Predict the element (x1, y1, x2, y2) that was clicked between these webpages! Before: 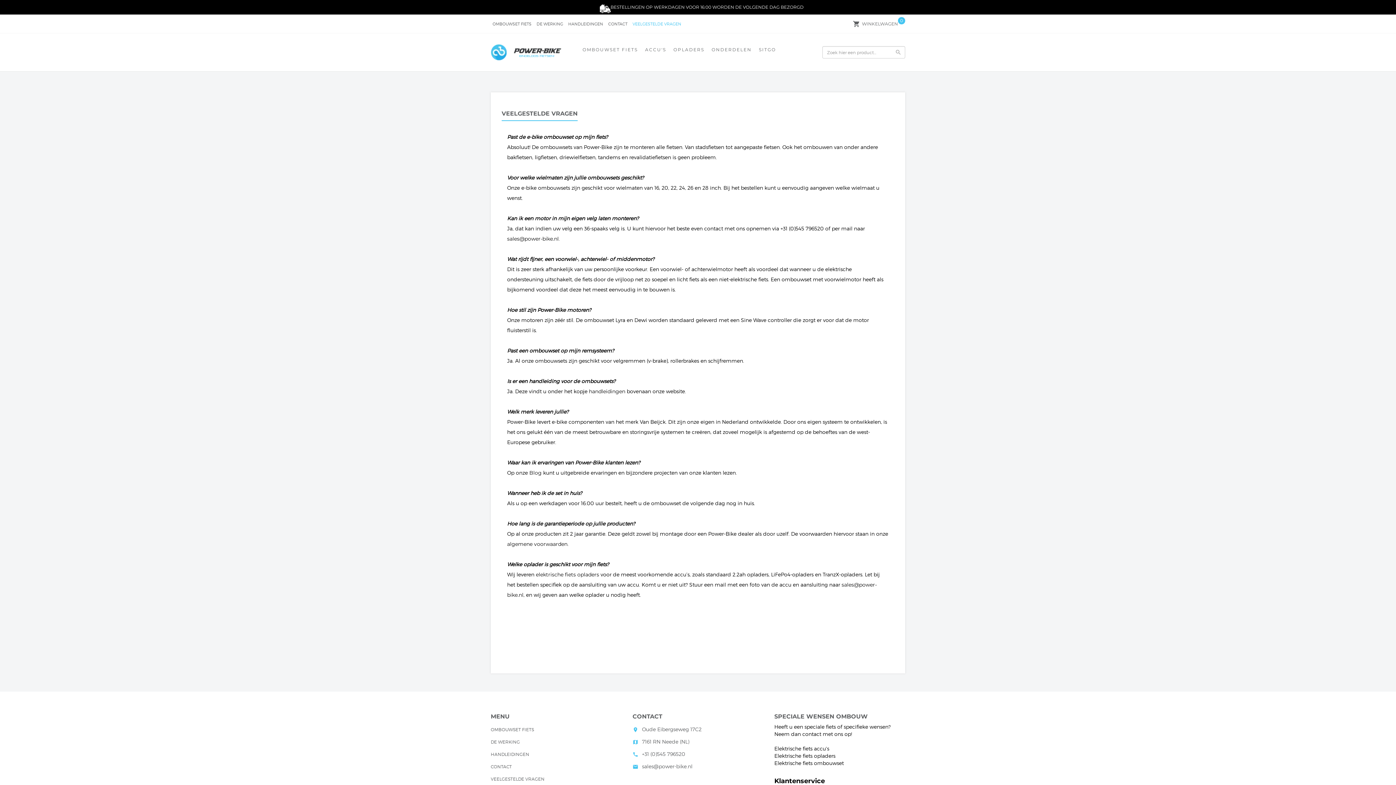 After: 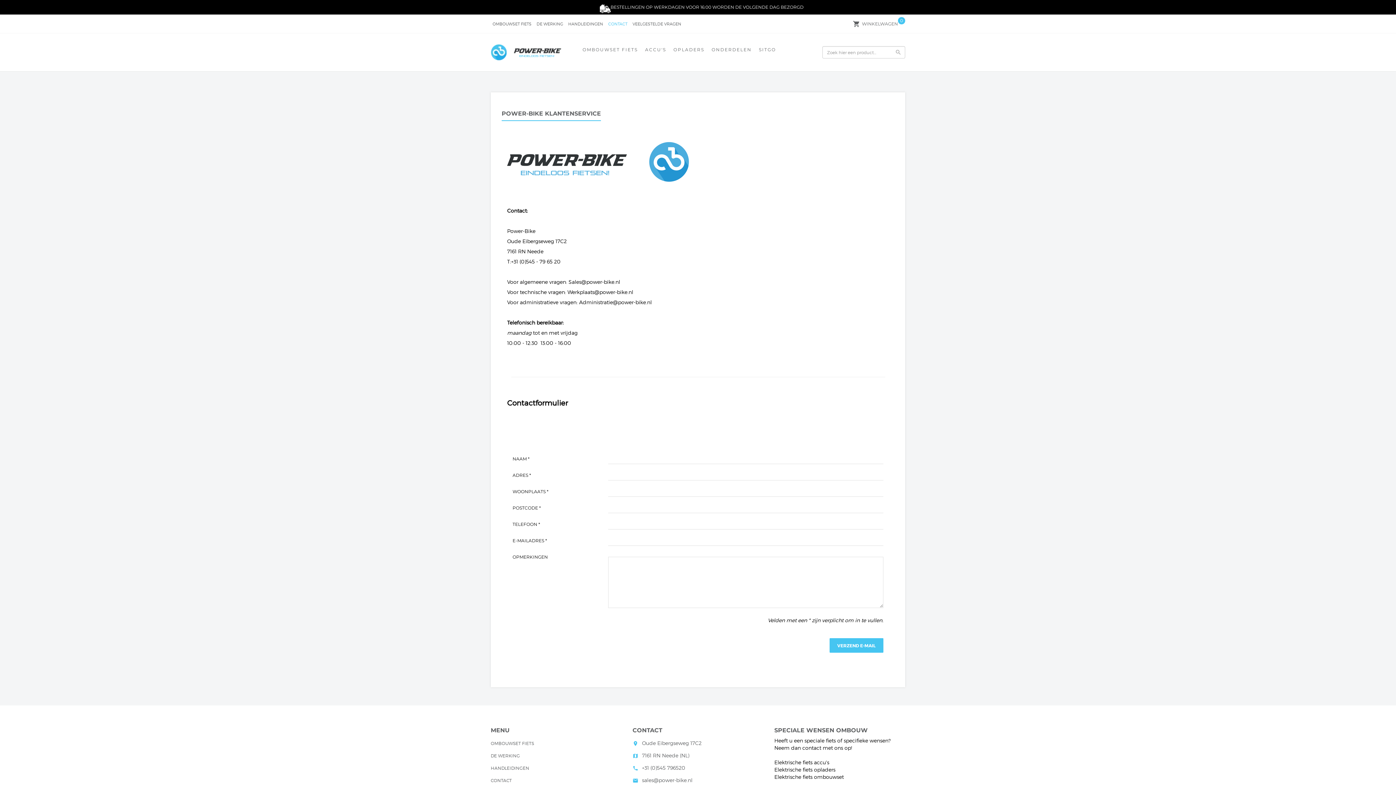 Action: bbox: (608, 21, 627, 28) label: CONTACT